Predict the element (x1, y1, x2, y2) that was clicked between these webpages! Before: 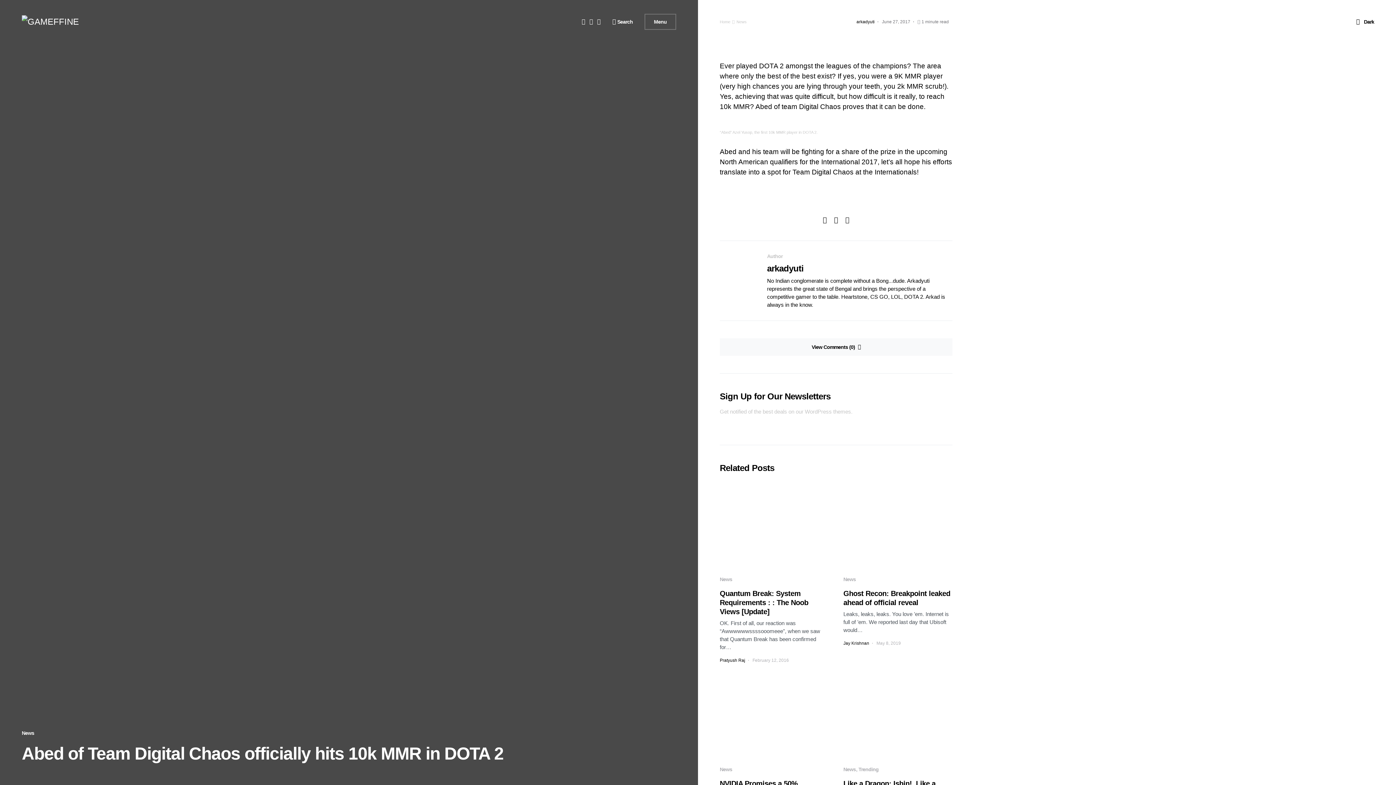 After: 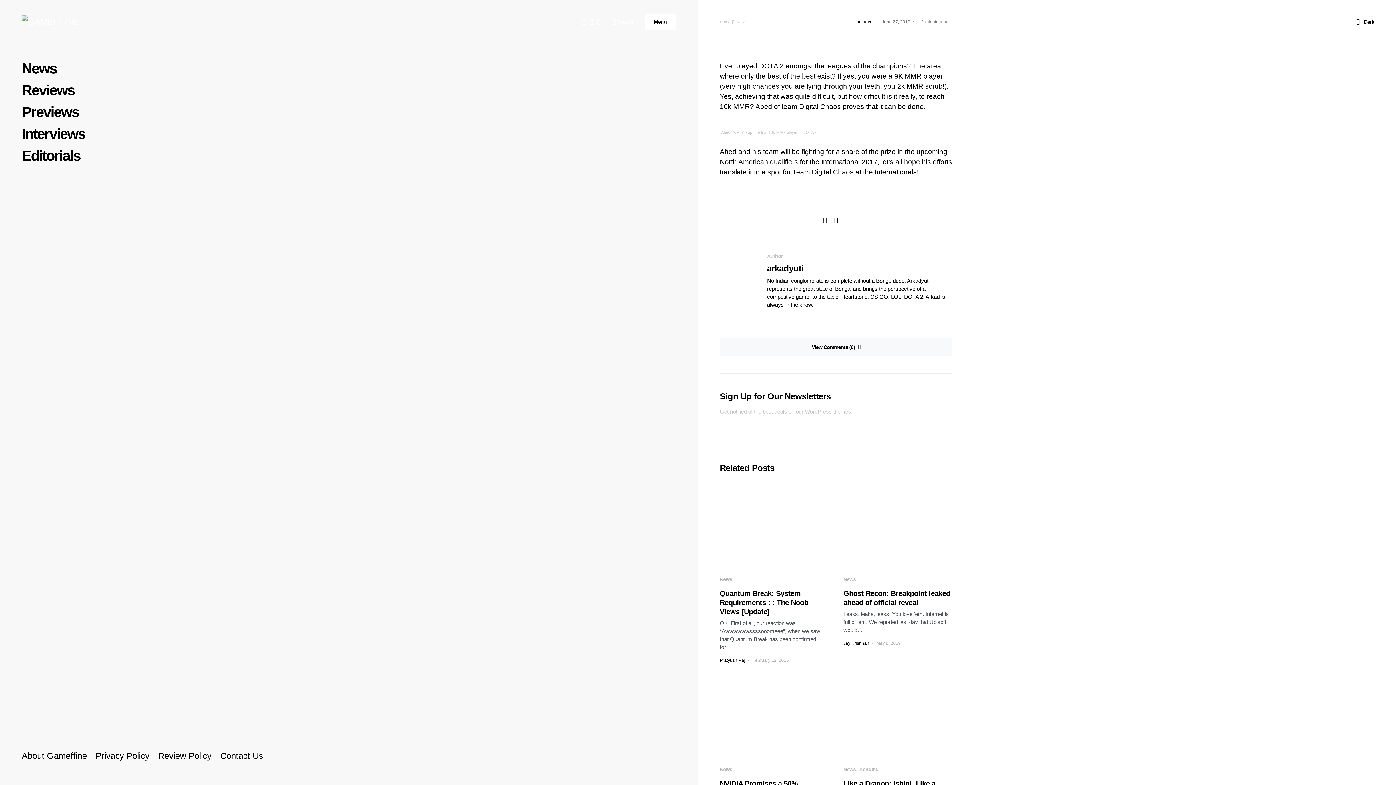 Action: label: Menu bbox: (644, 13, 676, 29)